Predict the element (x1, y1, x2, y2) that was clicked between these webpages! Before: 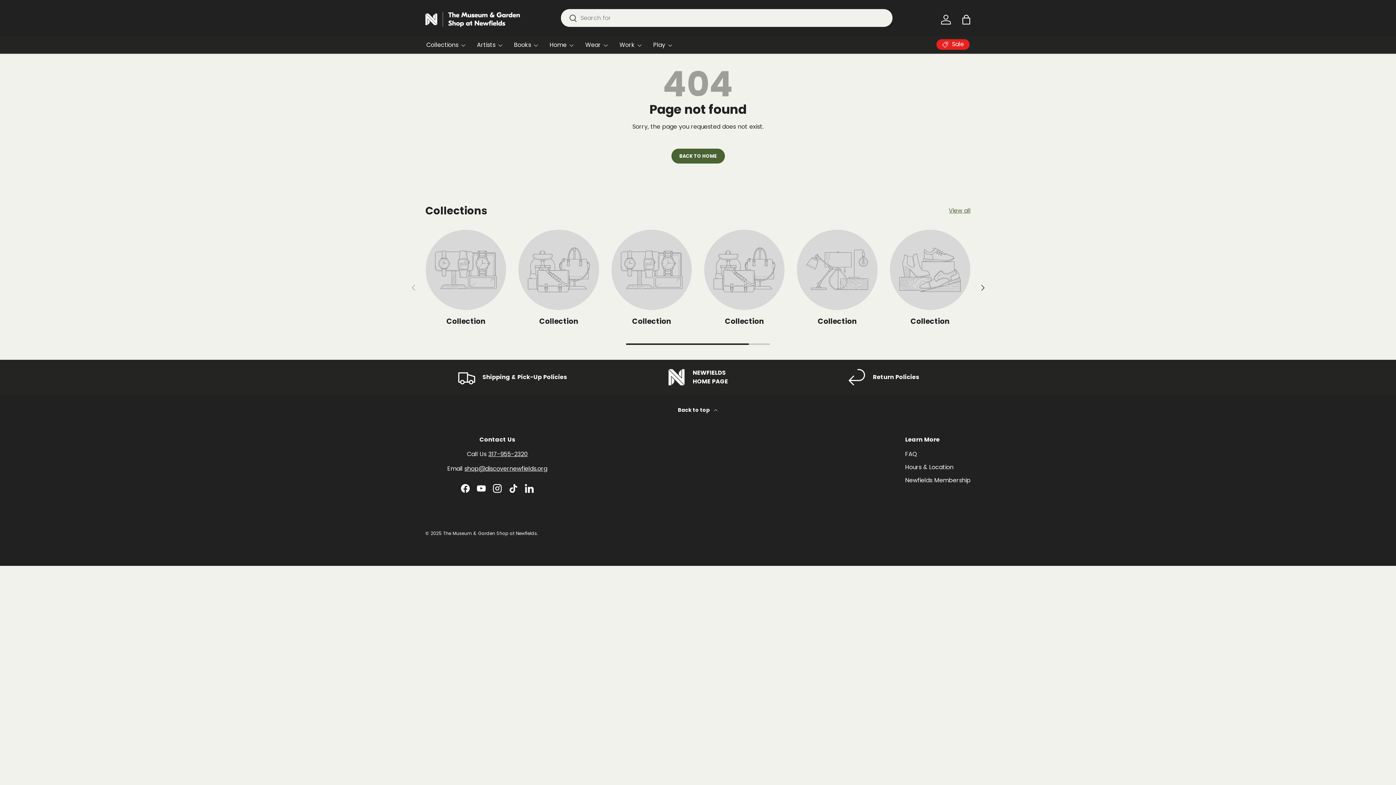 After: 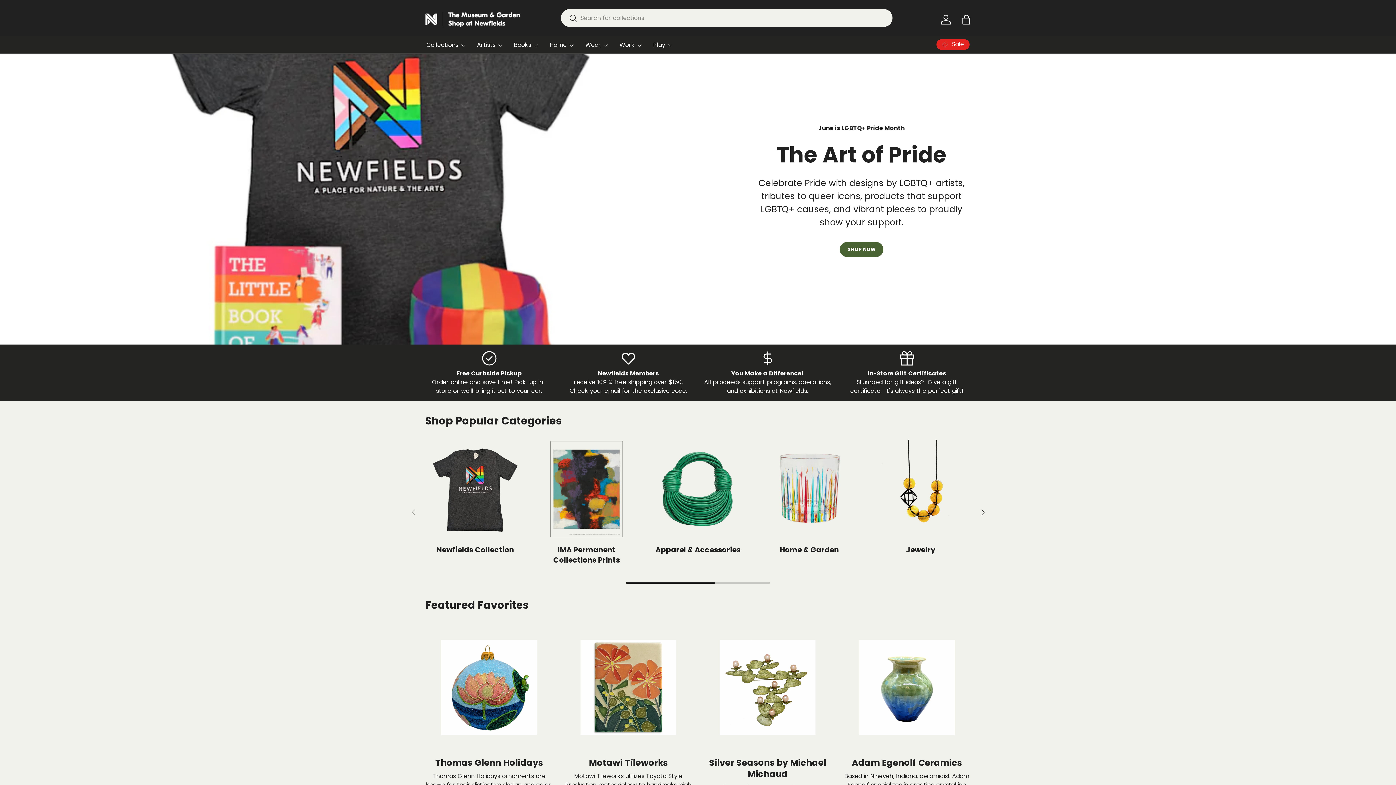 Action: bbox: (443, 530, 537, 536) label: The Museum & Garden Shop at Newfields